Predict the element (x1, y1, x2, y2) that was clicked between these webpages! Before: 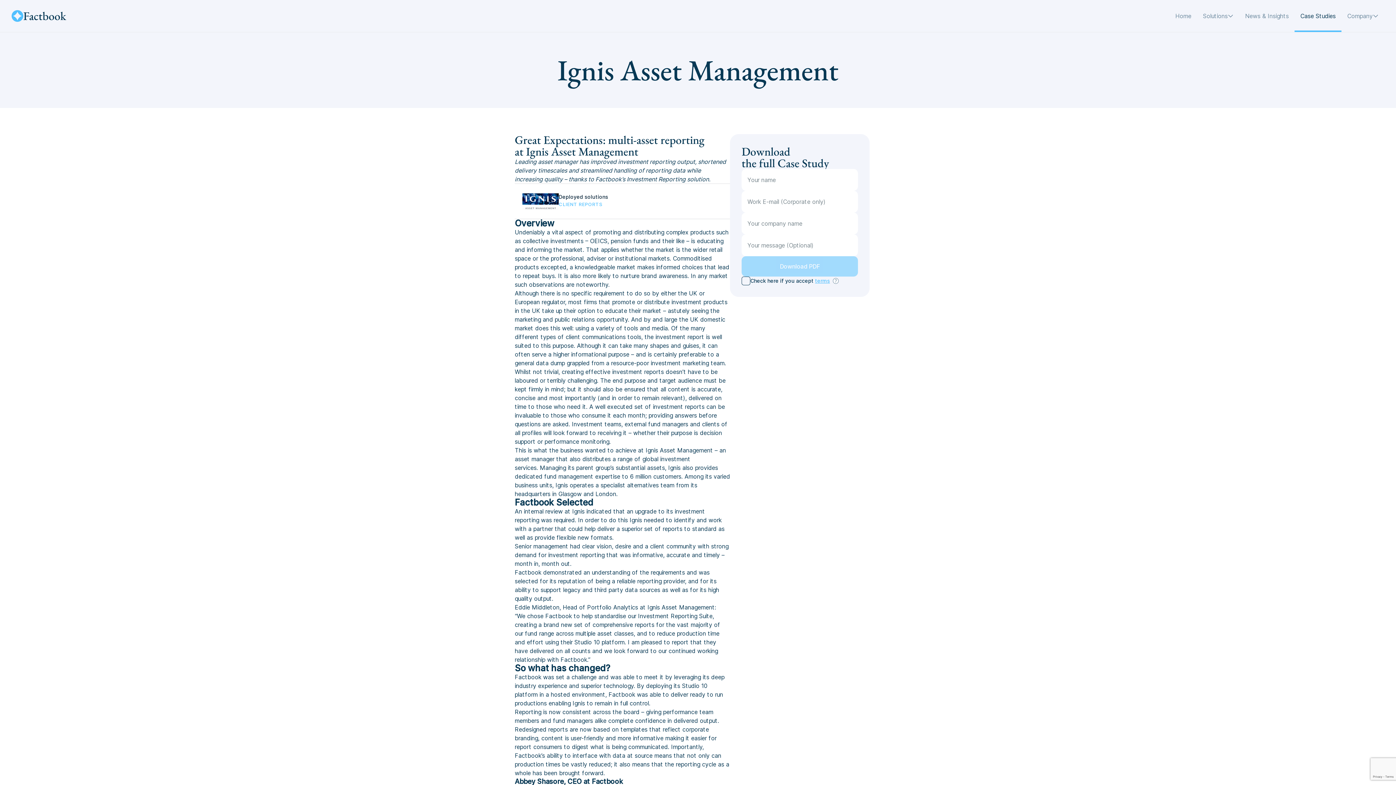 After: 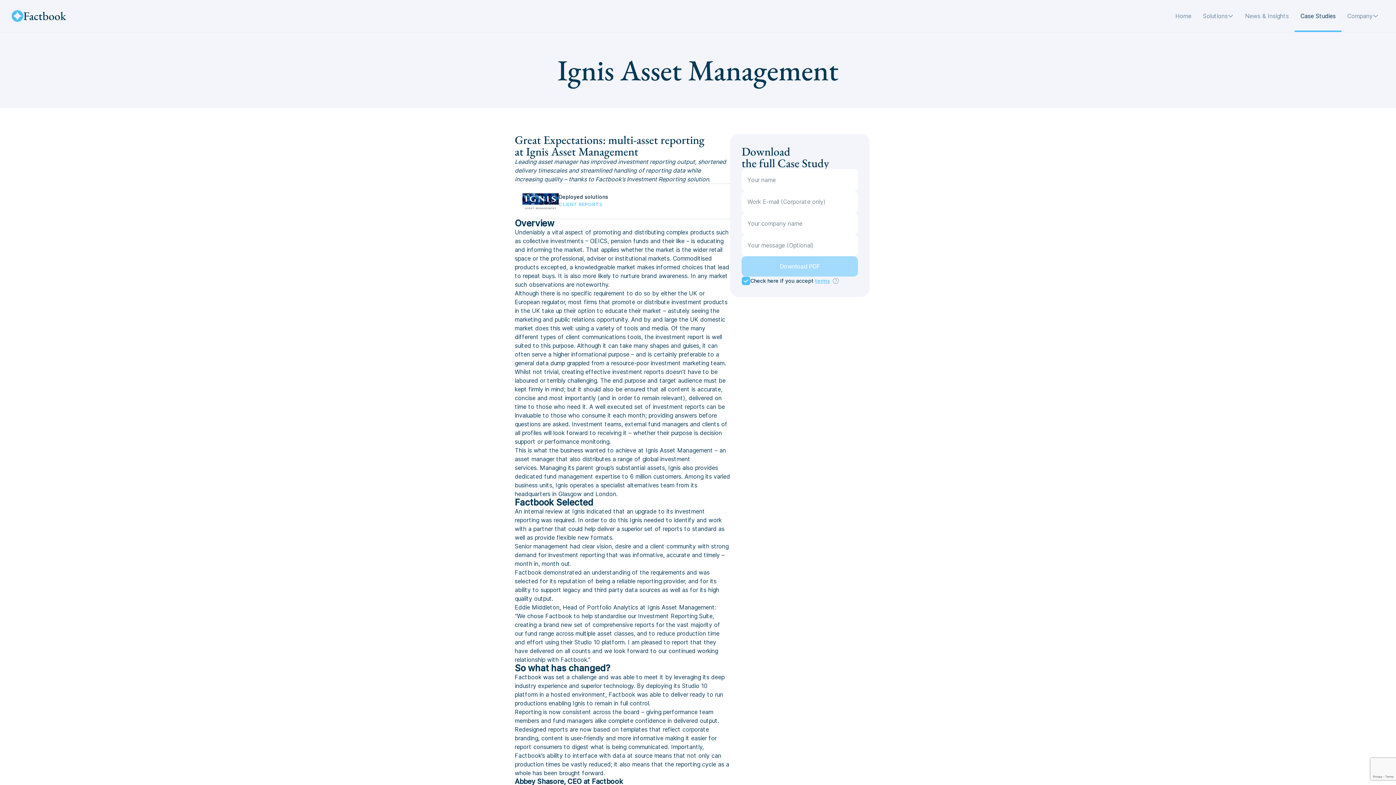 Action: label: terms bbox: (815, 277, 830, 284)